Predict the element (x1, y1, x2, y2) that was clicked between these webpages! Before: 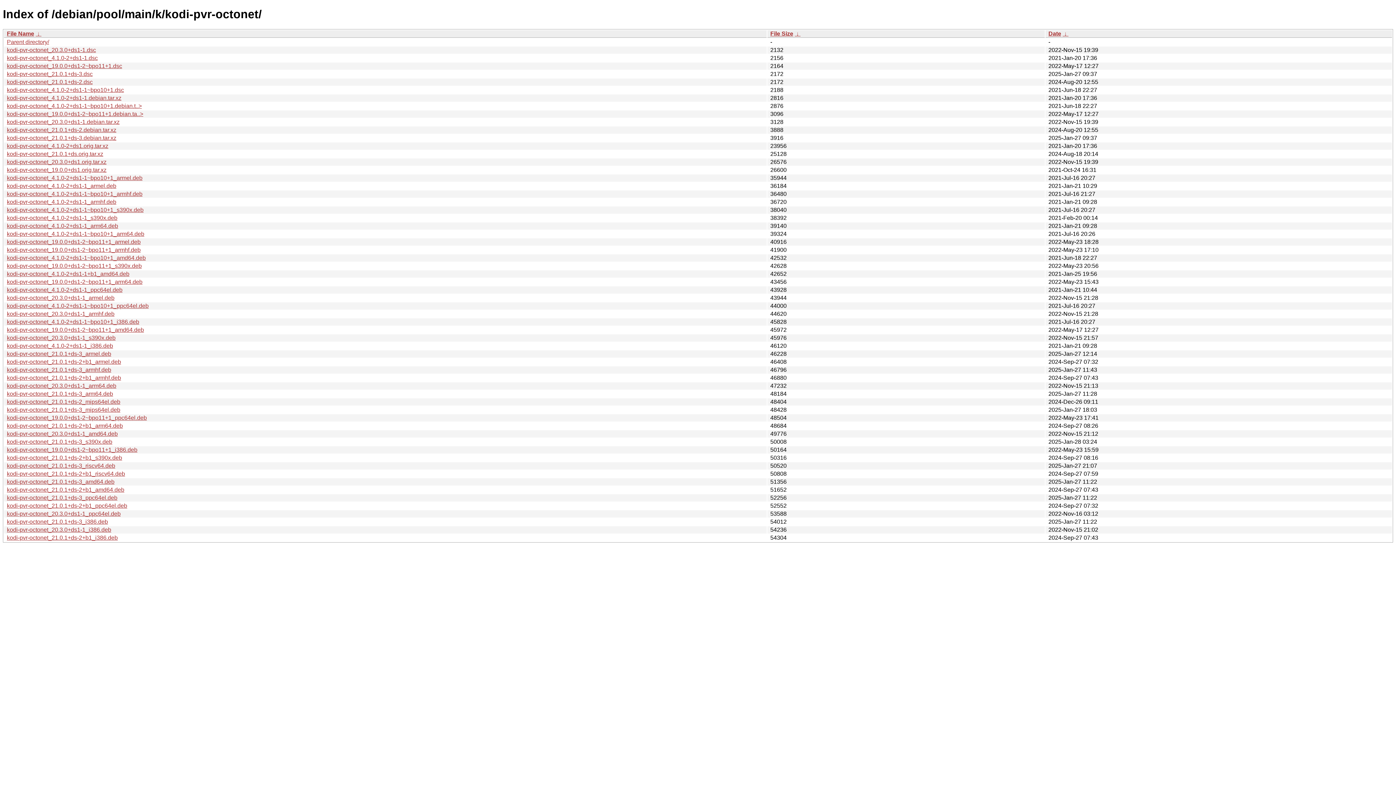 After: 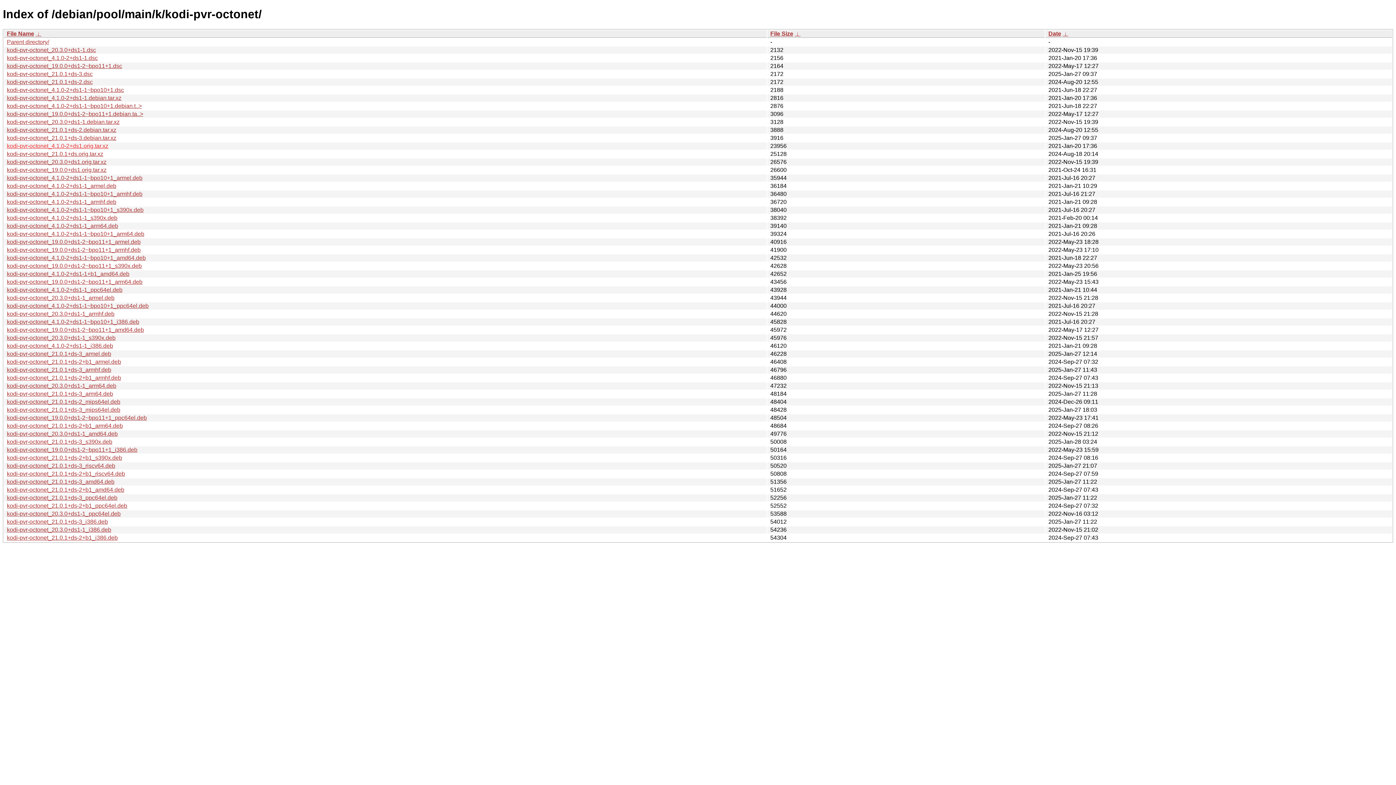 Action: label: kodi-pvr-octonet_4.1.0-2+ds1.orig.tar.xz bbox: (6, 142, 108, 149)